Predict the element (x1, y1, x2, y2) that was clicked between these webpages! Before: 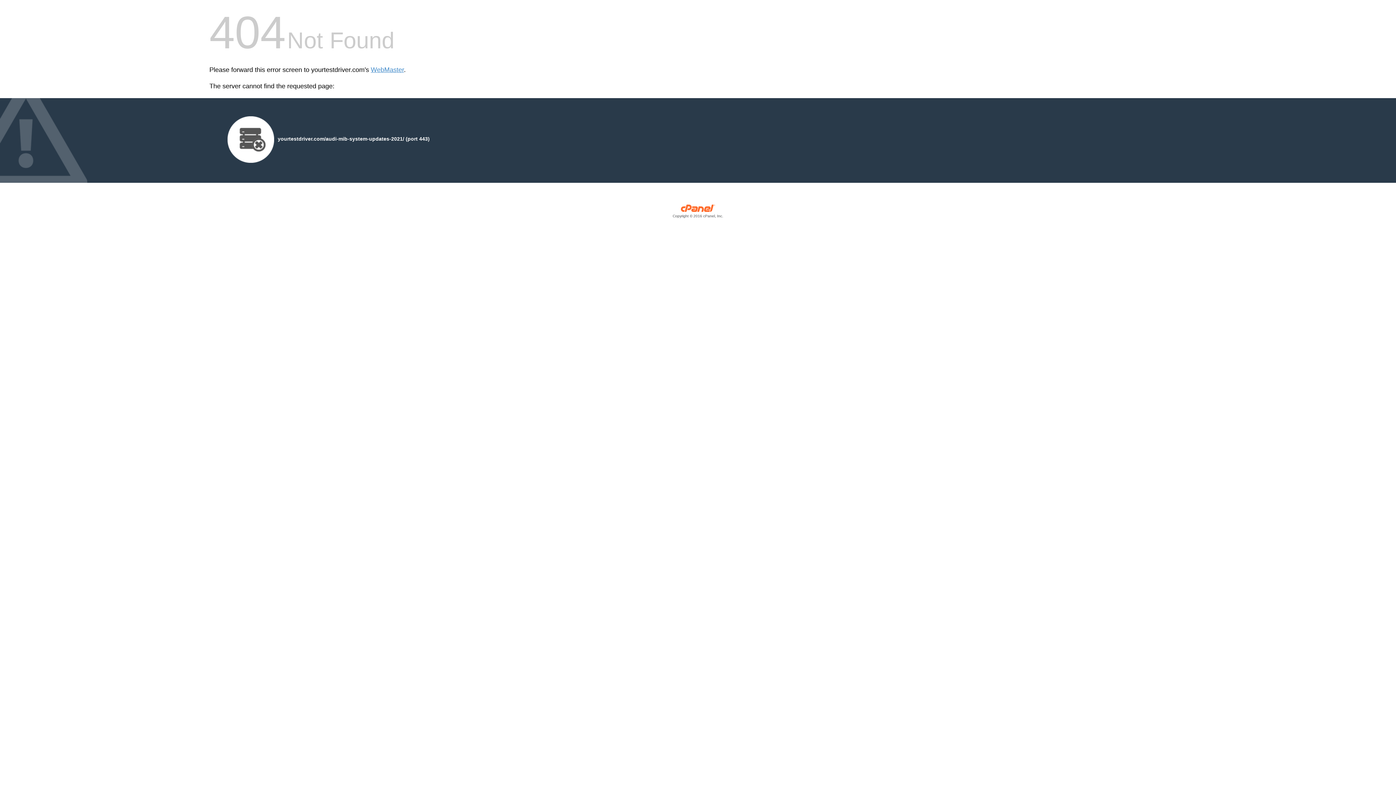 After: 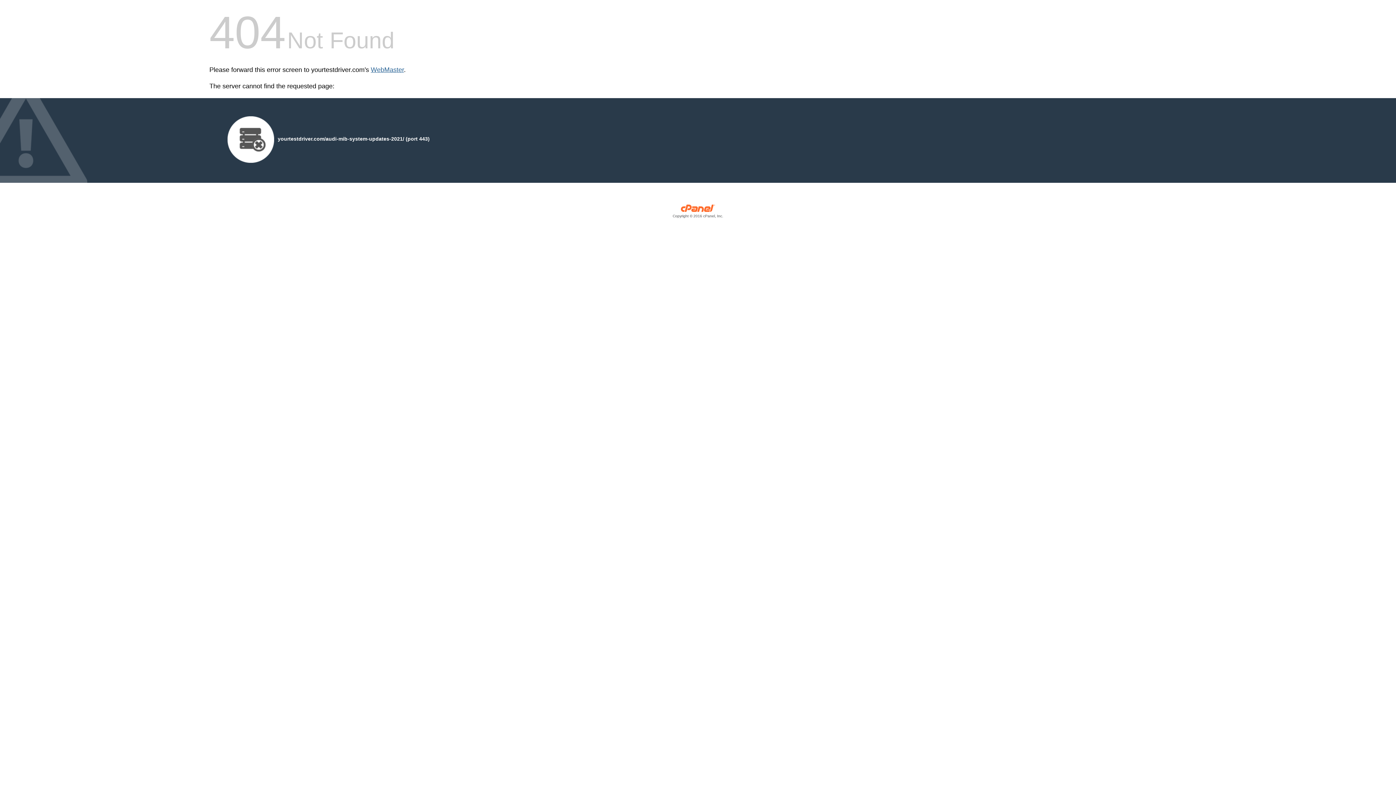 Action: label: WebMaster bbox: (370, 66, 404, 73)